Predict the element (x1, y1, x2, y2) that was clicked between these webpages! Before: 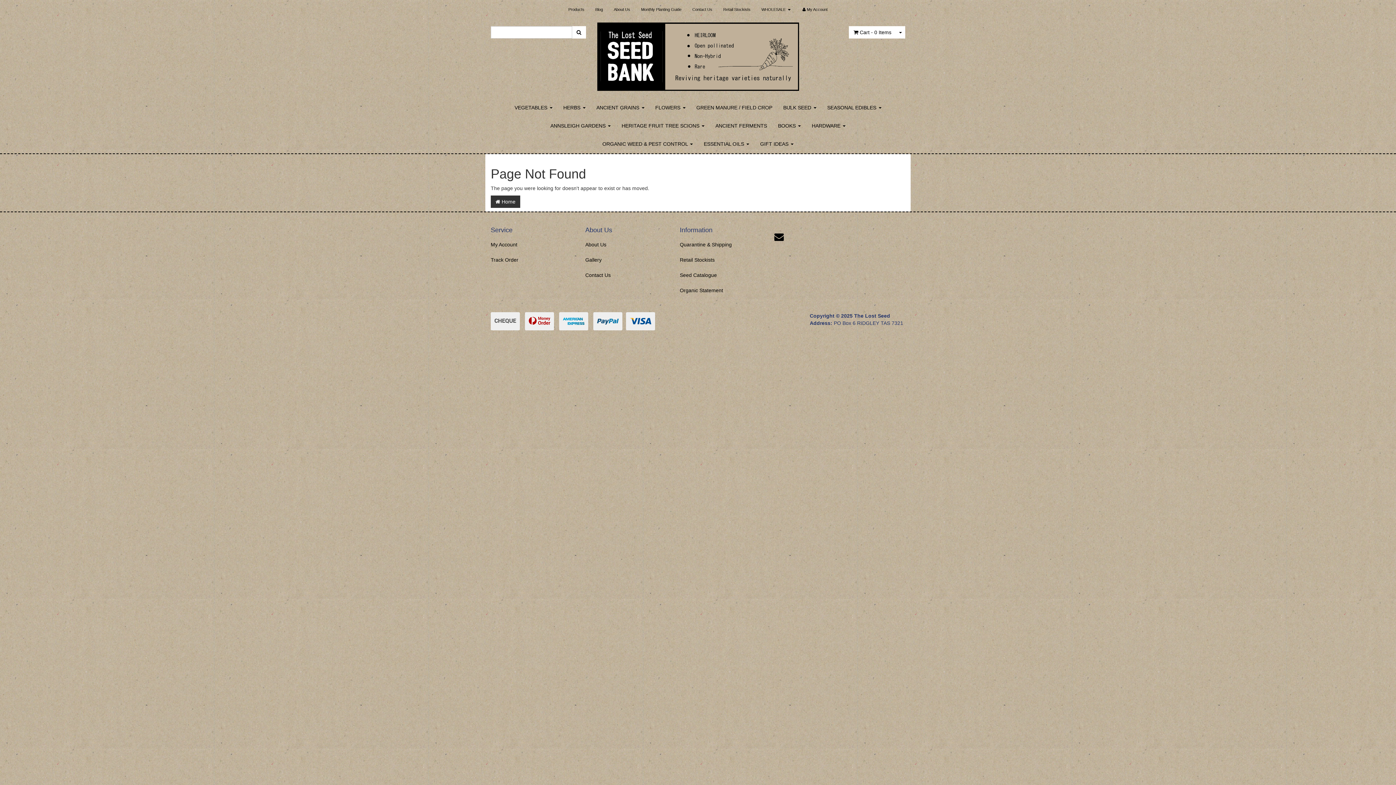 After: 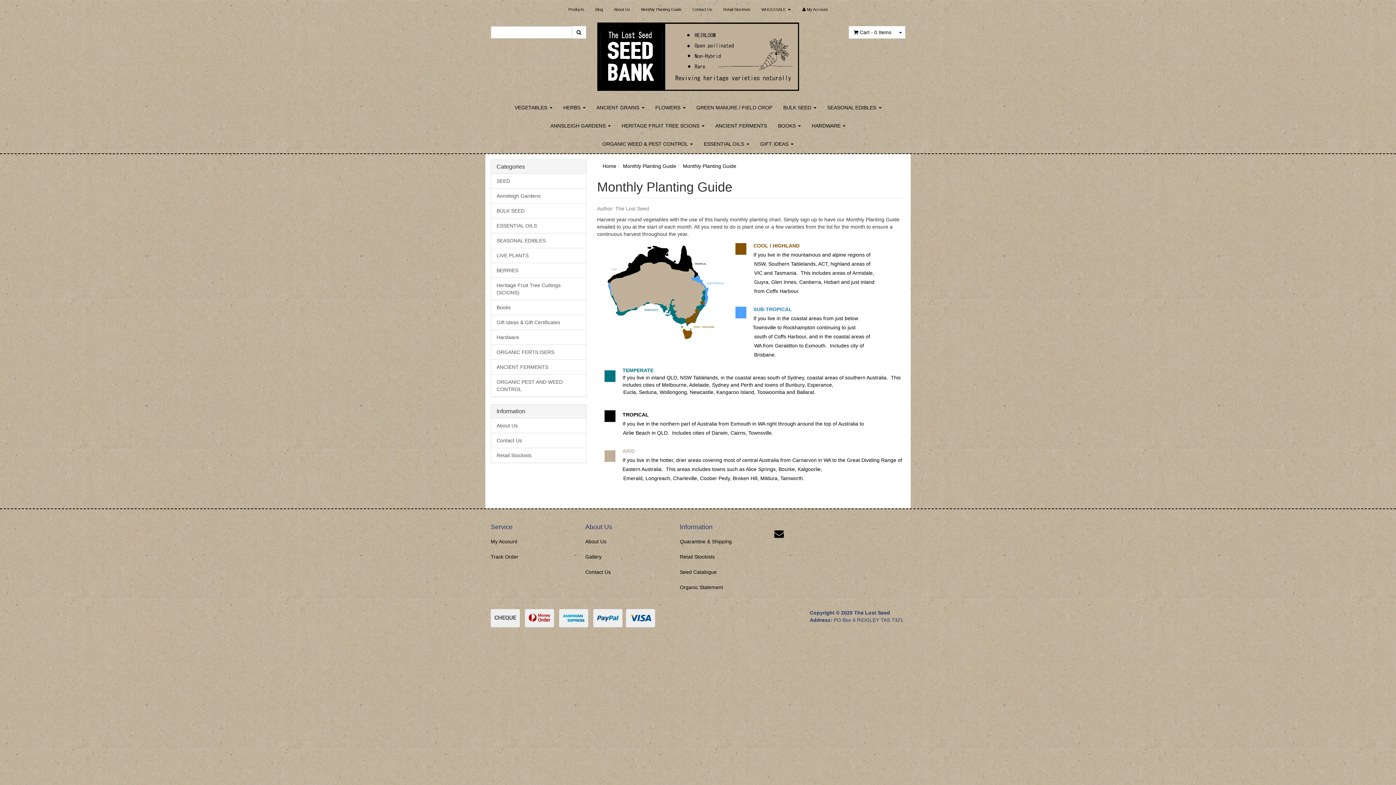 Action: bbox: (635, 0, 687, 18) label: Monthly Planting Guide